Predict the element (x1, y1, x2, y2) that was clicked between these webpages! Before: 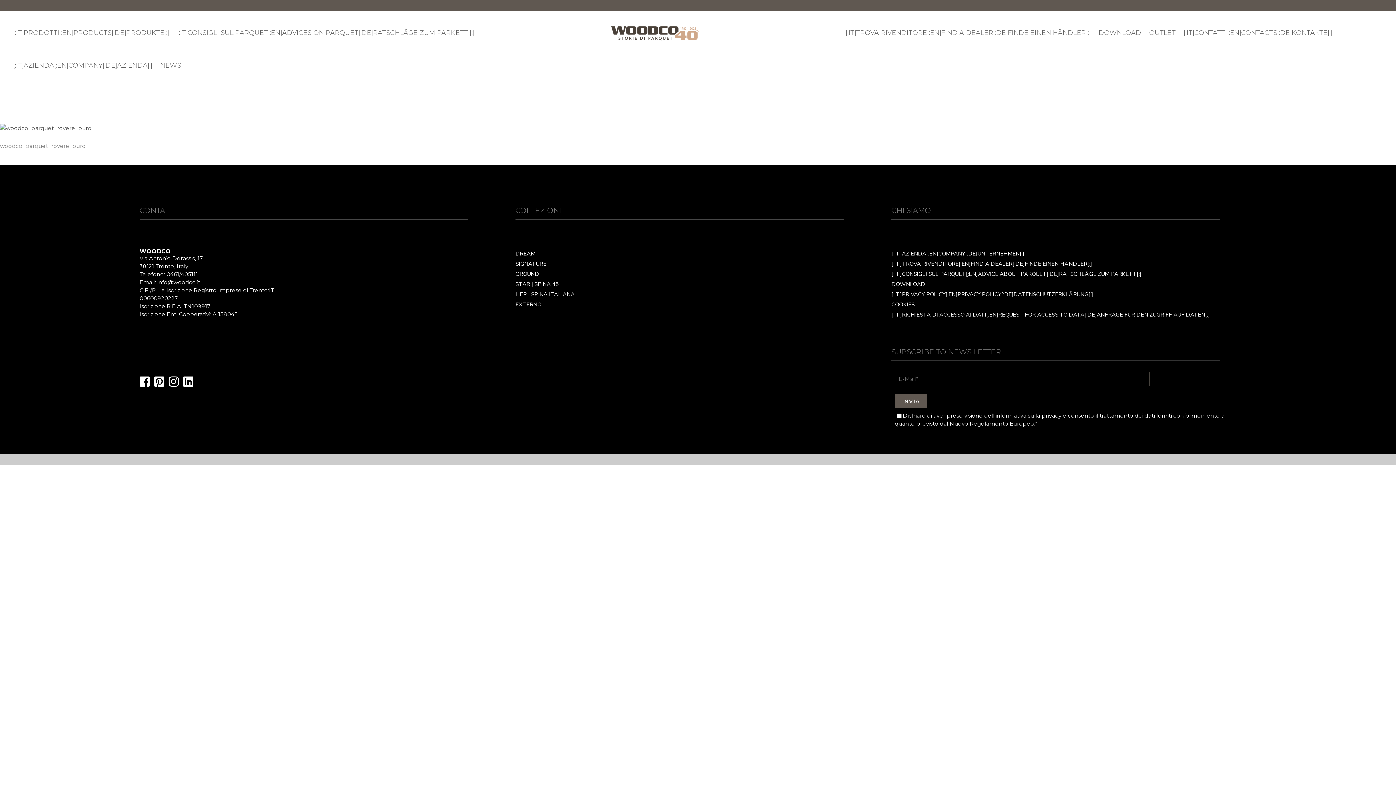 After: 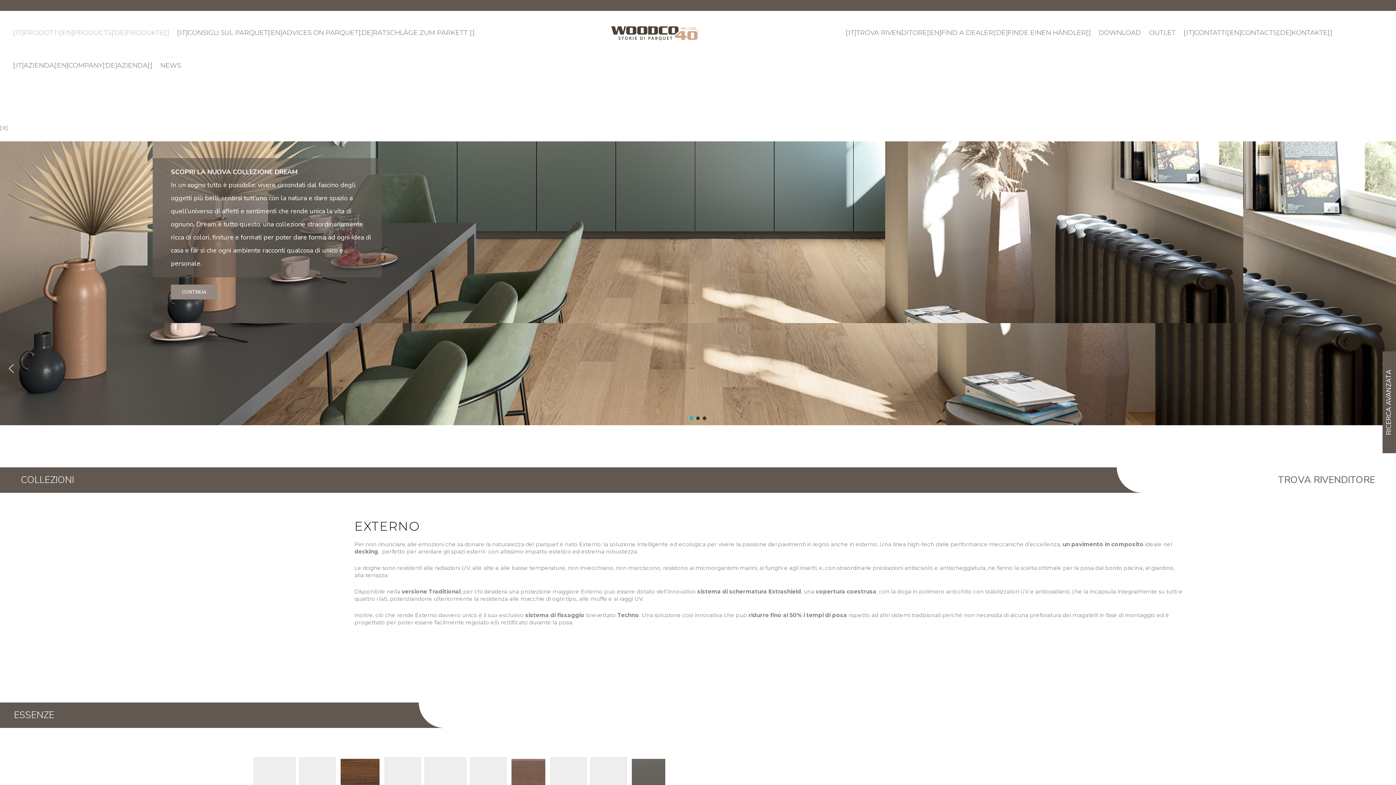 Action: bbox: (515, 301, 541, 308) label: EXTERNO